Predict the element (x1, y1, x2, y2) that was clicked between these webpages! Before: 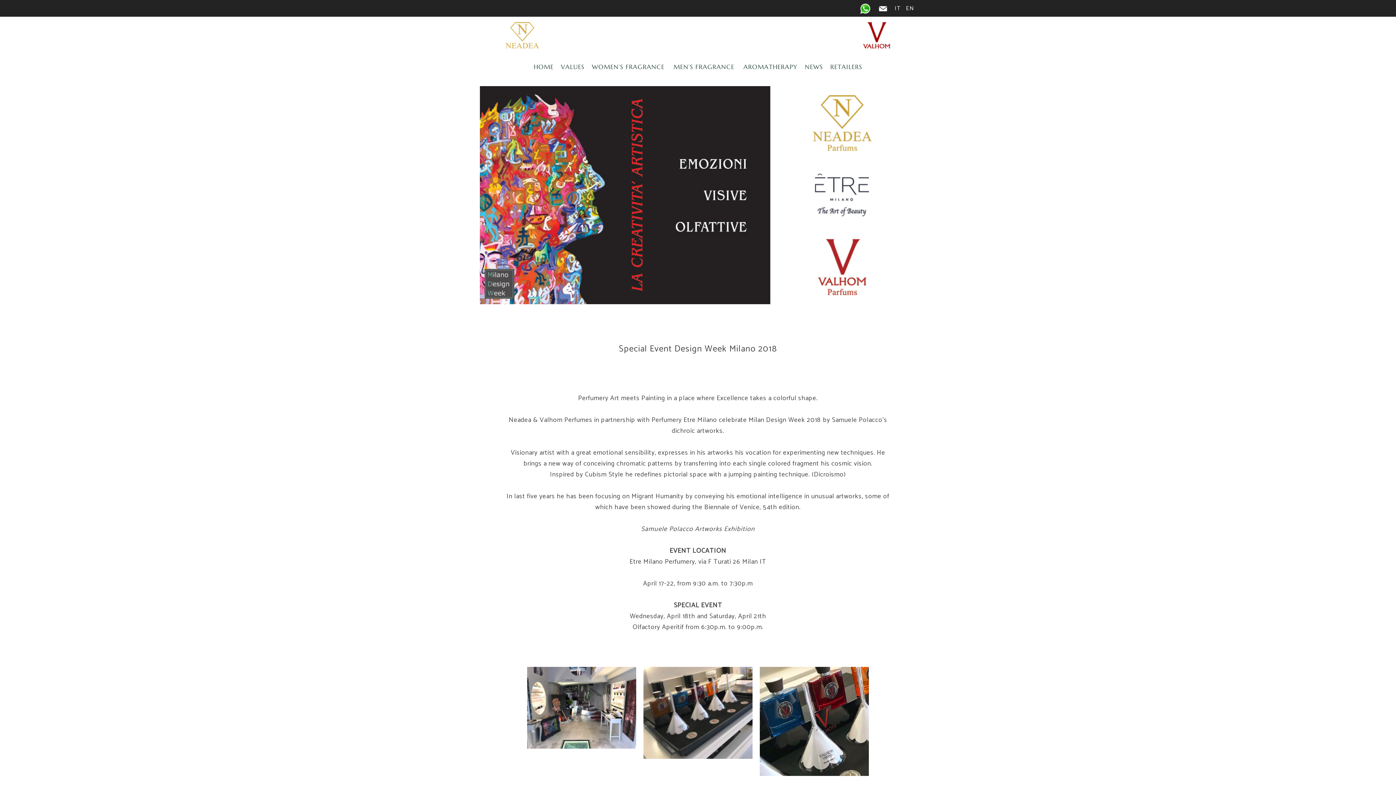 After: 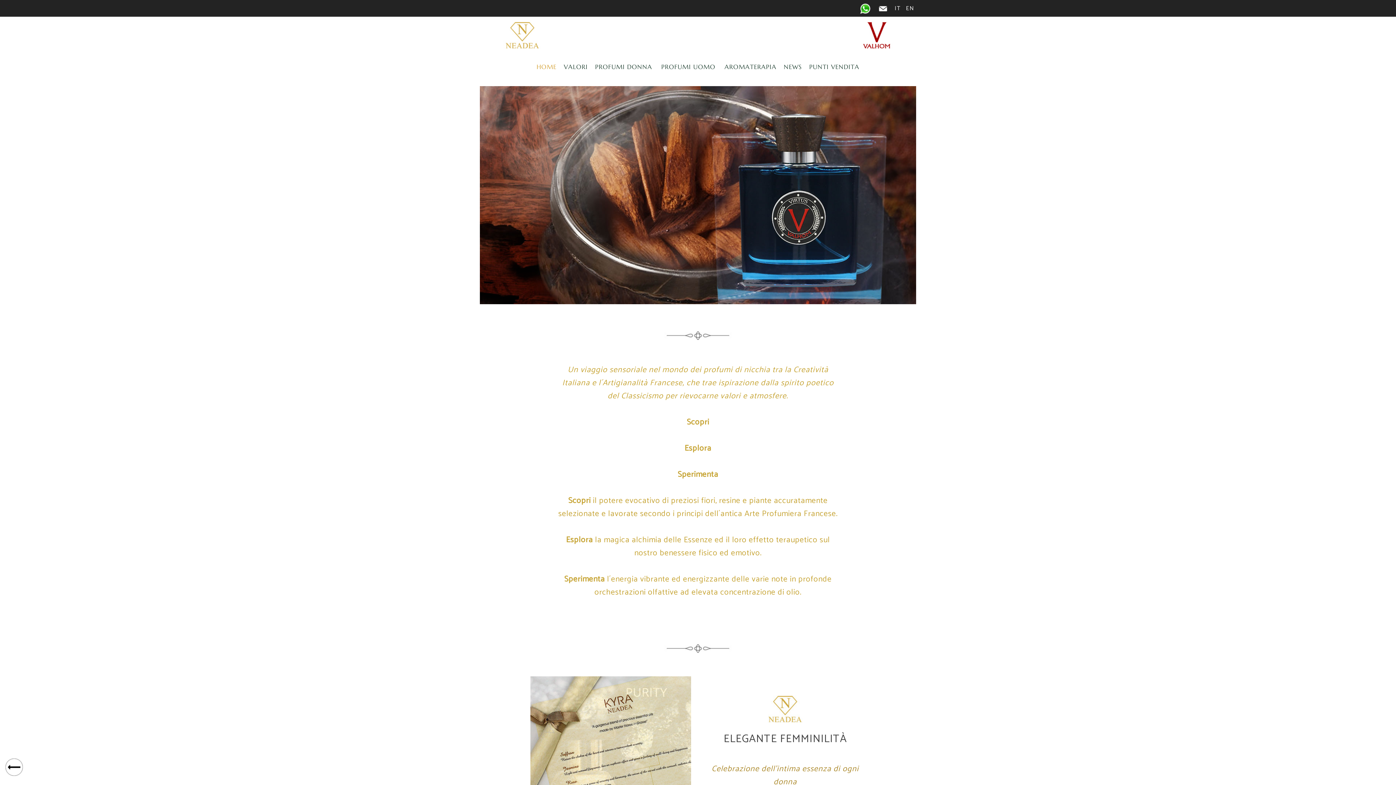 Action: bbox: (894, 3, 900, 13) label: IT